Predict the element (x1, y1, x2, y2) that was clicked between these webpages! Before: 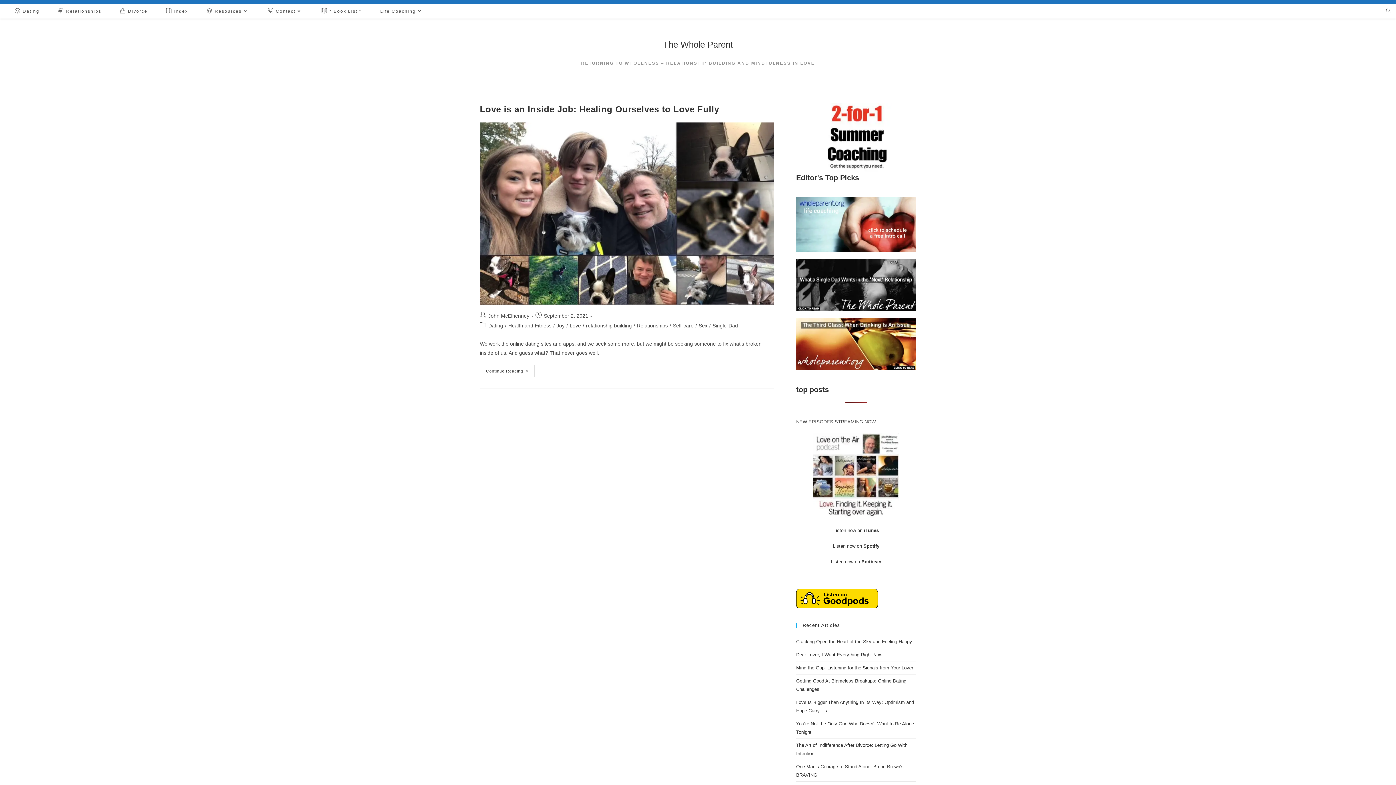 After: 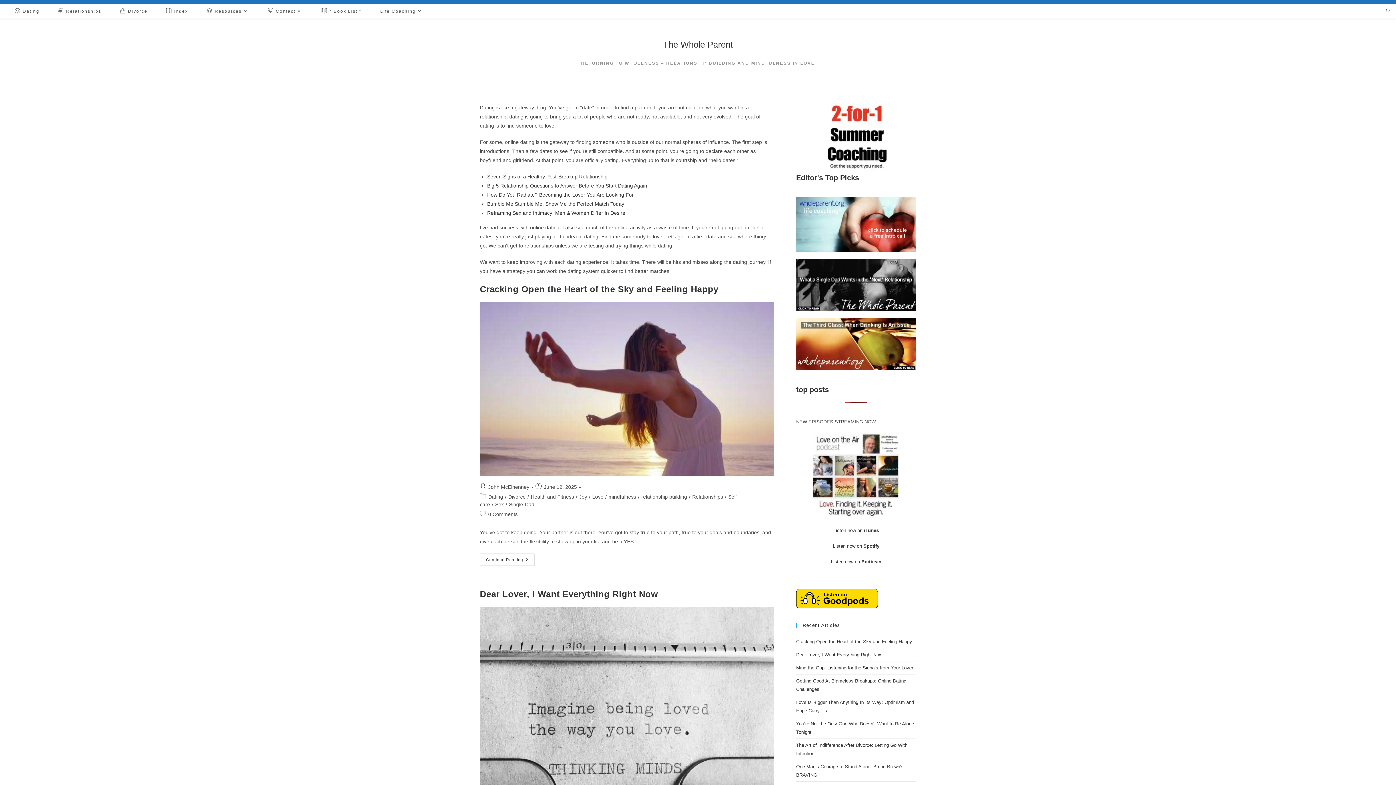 Action: label: Dating bbox: (488, 322, 503, 328)